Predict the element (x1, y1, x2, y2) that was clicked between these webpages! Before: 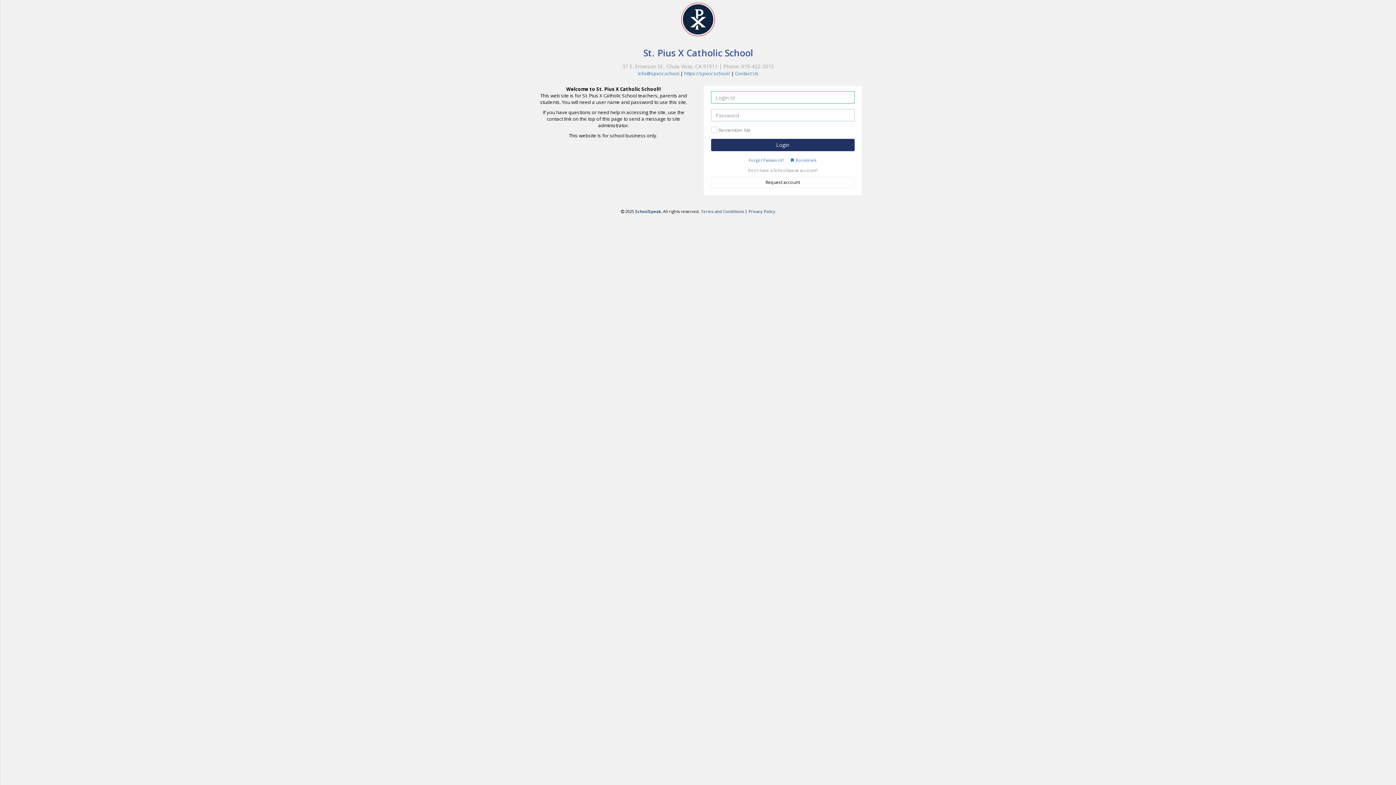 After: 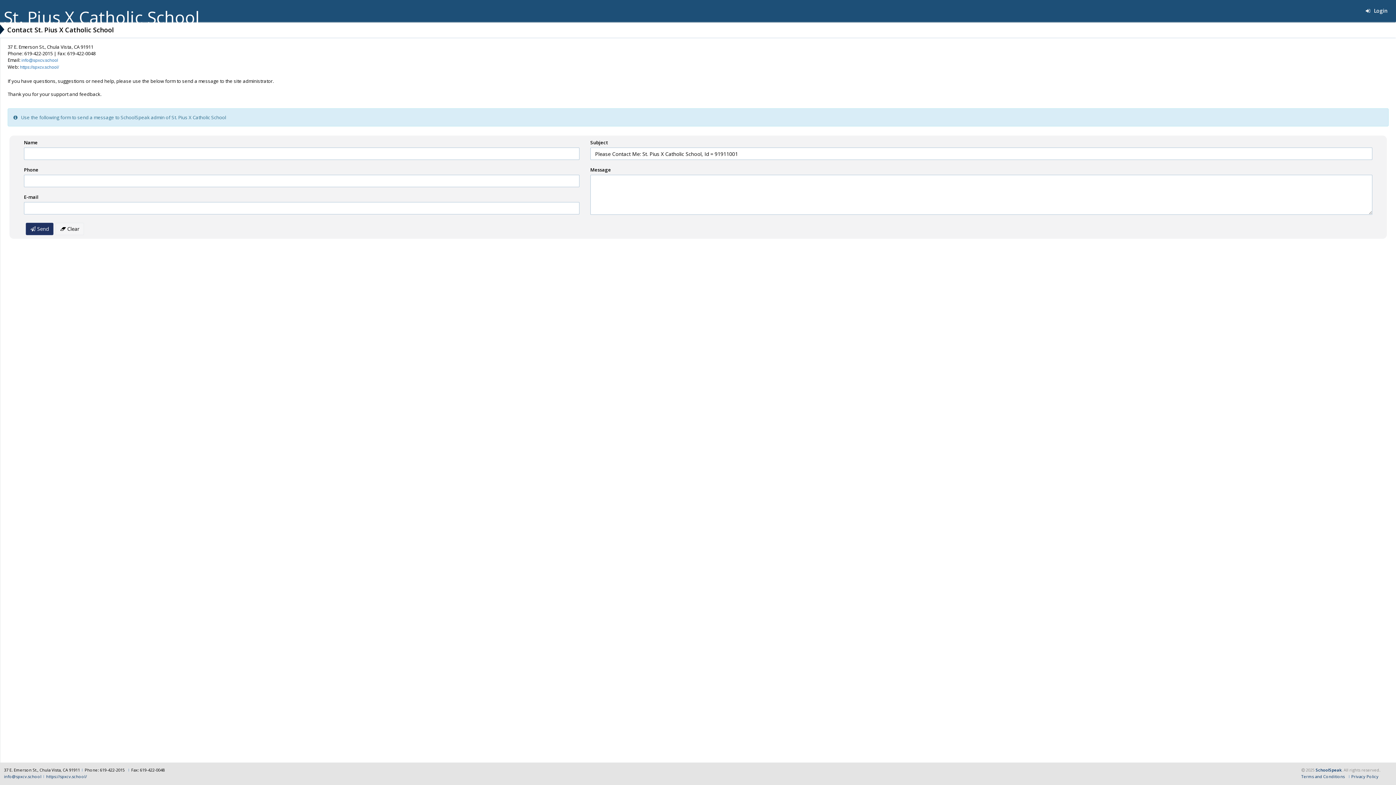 Action: bbox: (735, 70, 758, 76) label: Contact Us